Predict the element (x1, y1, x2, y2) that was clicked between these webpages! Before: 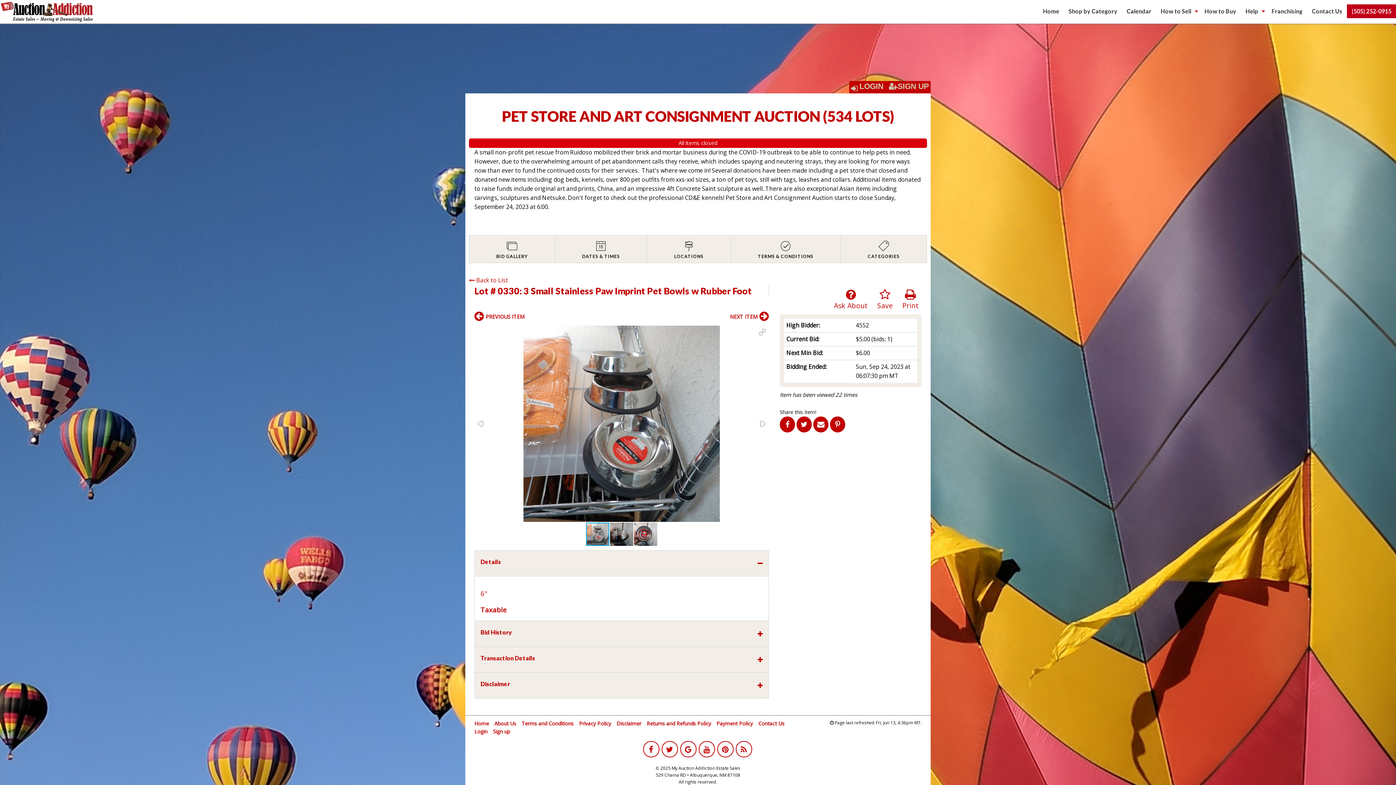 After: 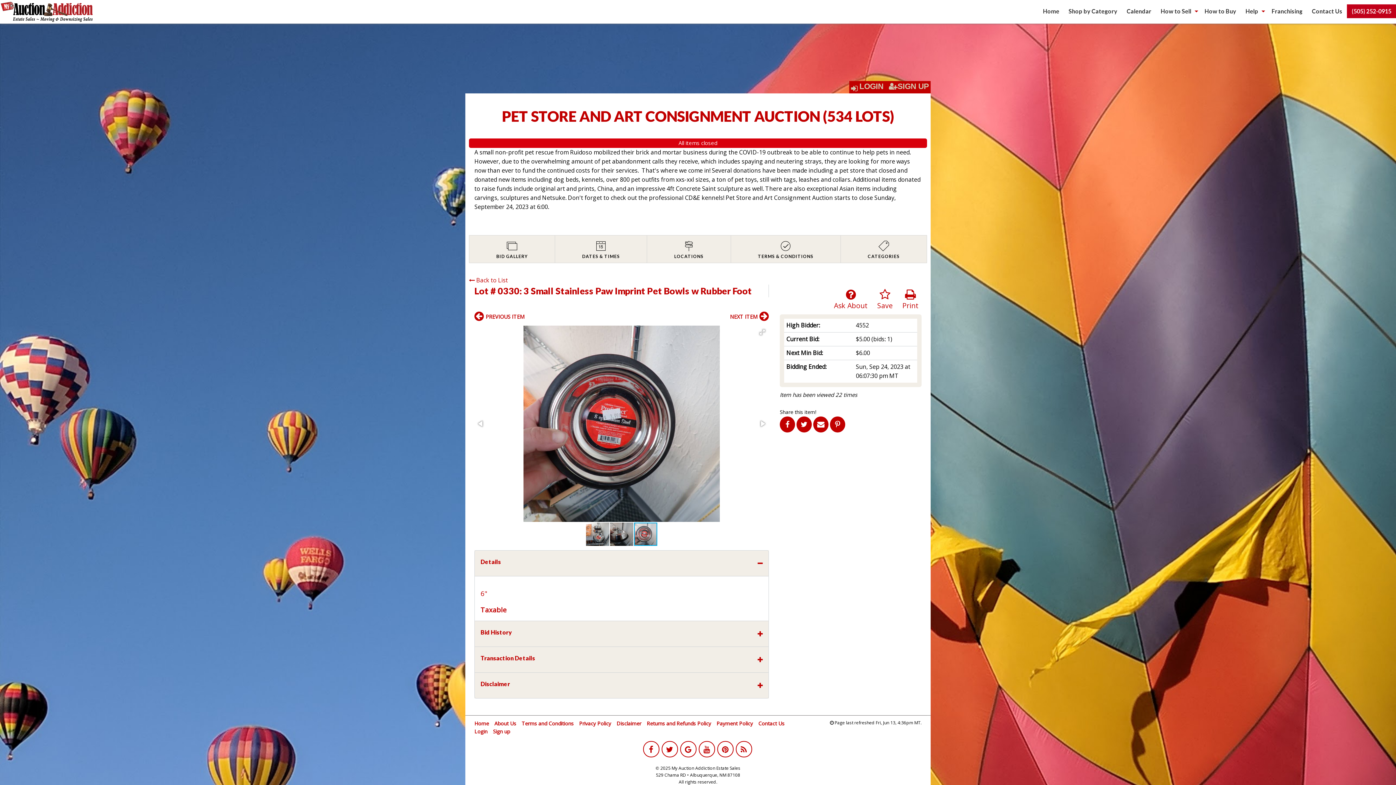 Action: bbox: (475, 418, 486, 429)